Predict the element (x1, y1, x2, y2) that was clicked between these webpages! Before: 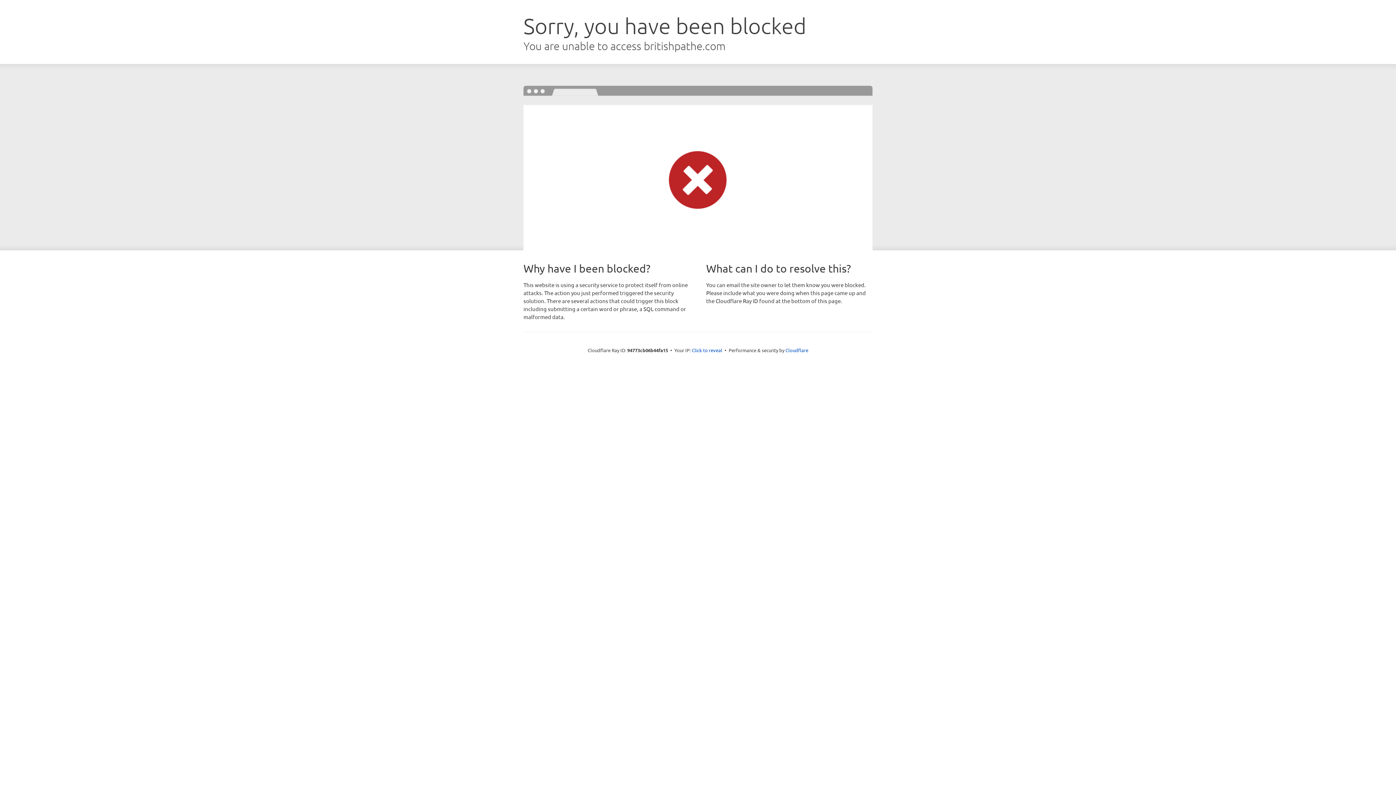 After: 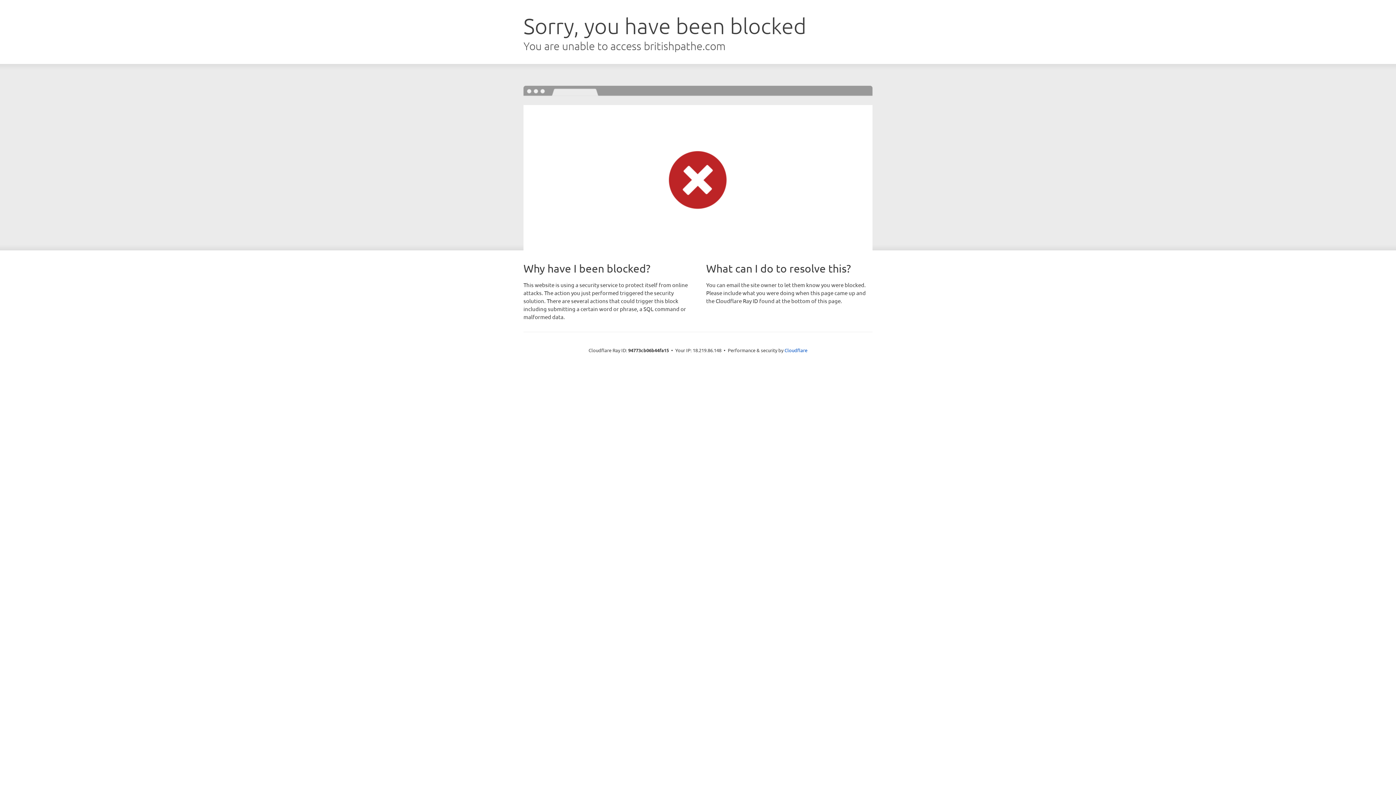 Action: label: Click to reveal bbox: (692, 346, 722, 353)